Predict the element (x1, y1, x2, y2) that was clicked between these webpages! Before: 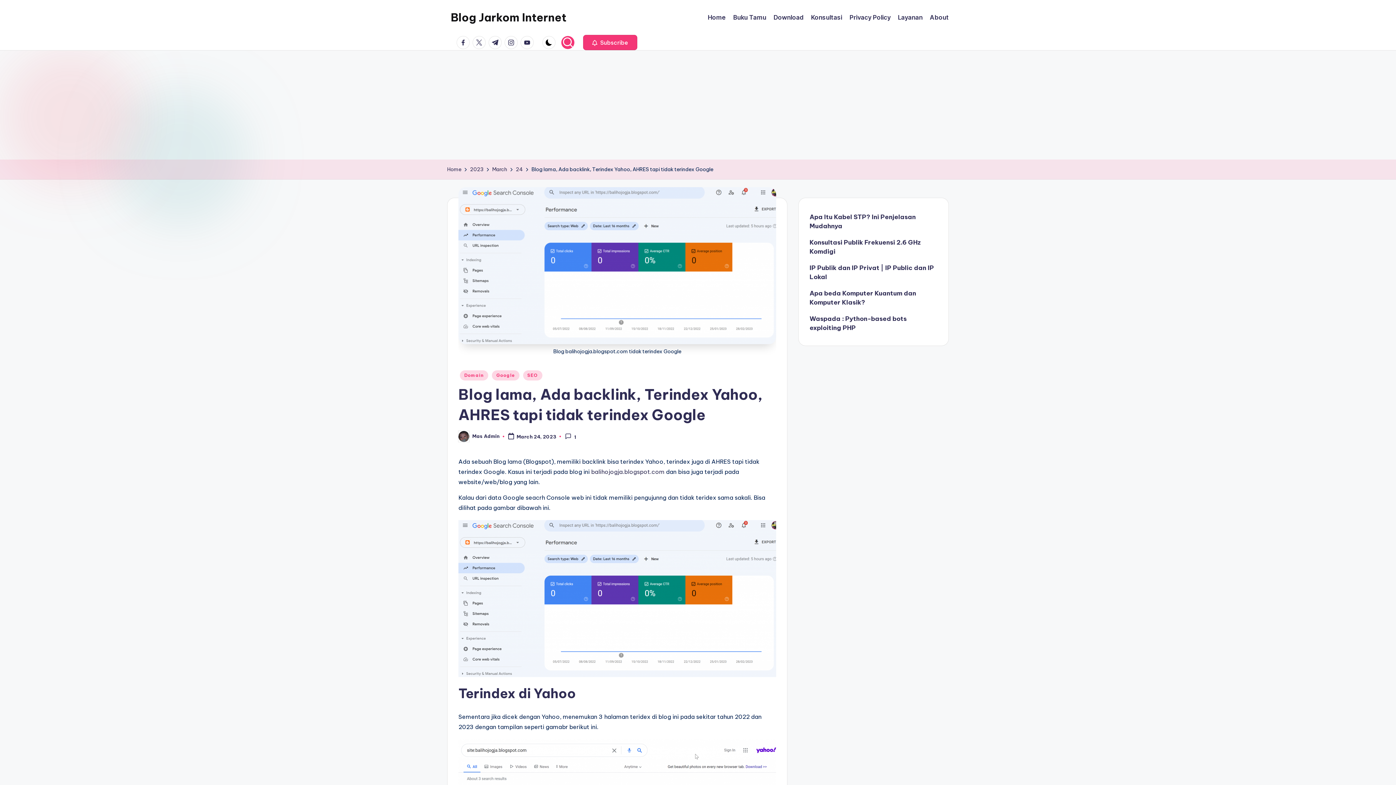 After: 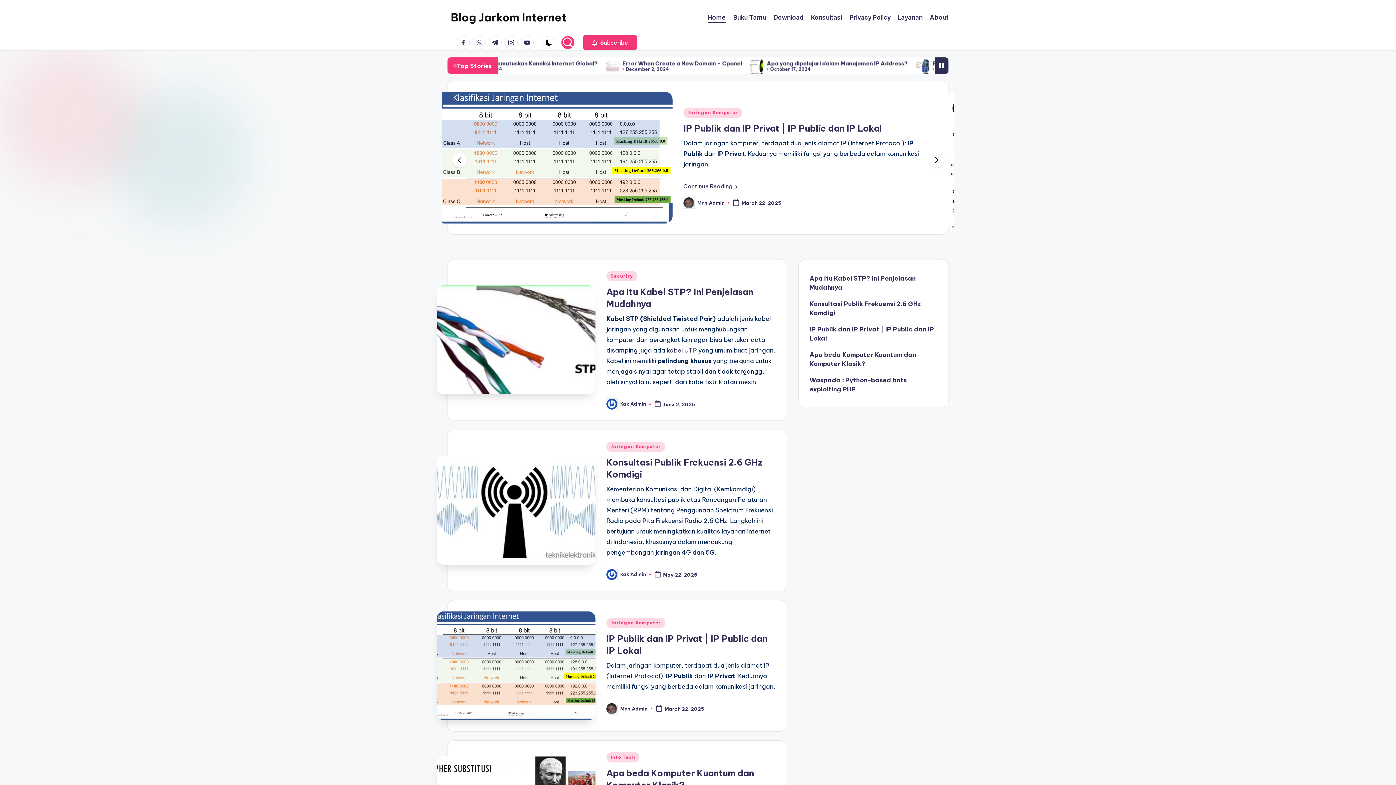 Action: label: Home bbox: (447, 165, 461, 173)